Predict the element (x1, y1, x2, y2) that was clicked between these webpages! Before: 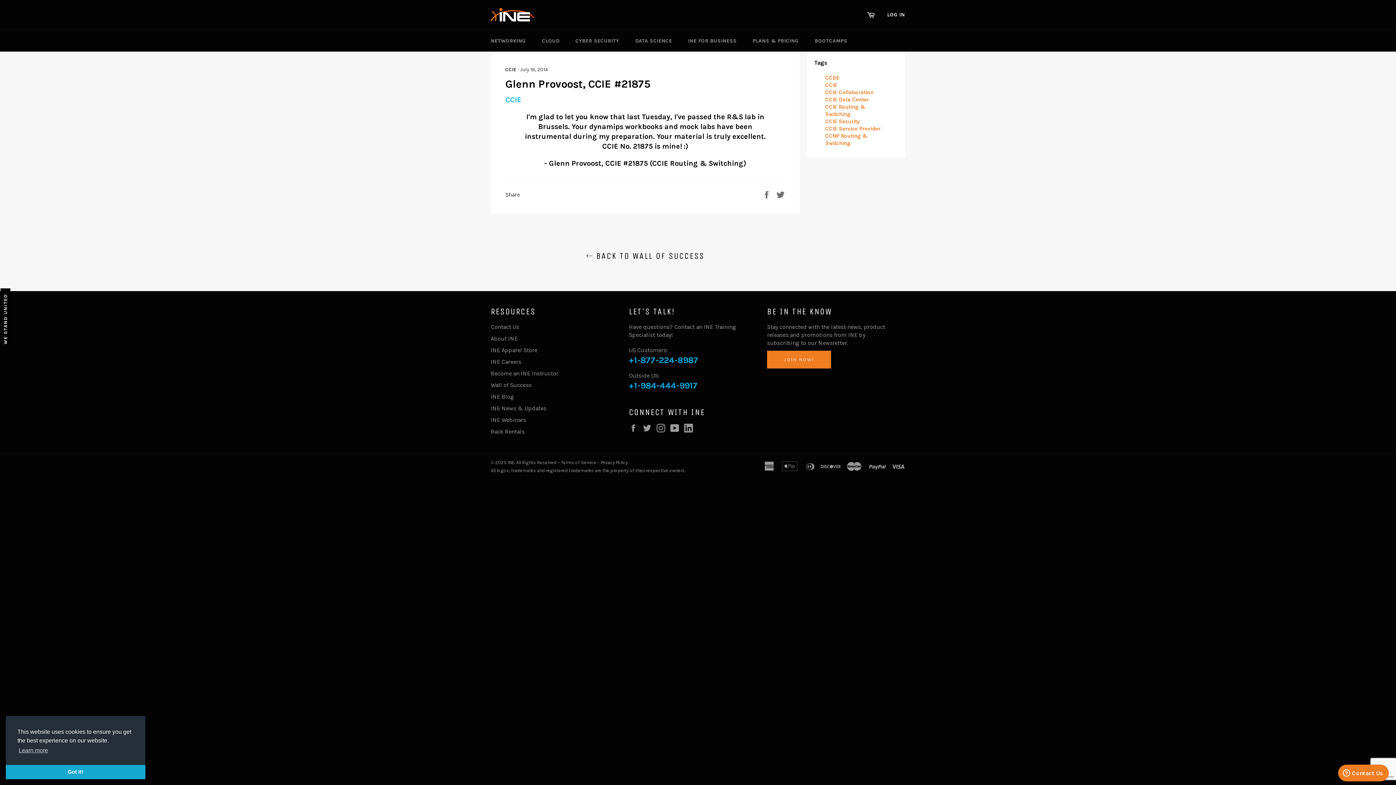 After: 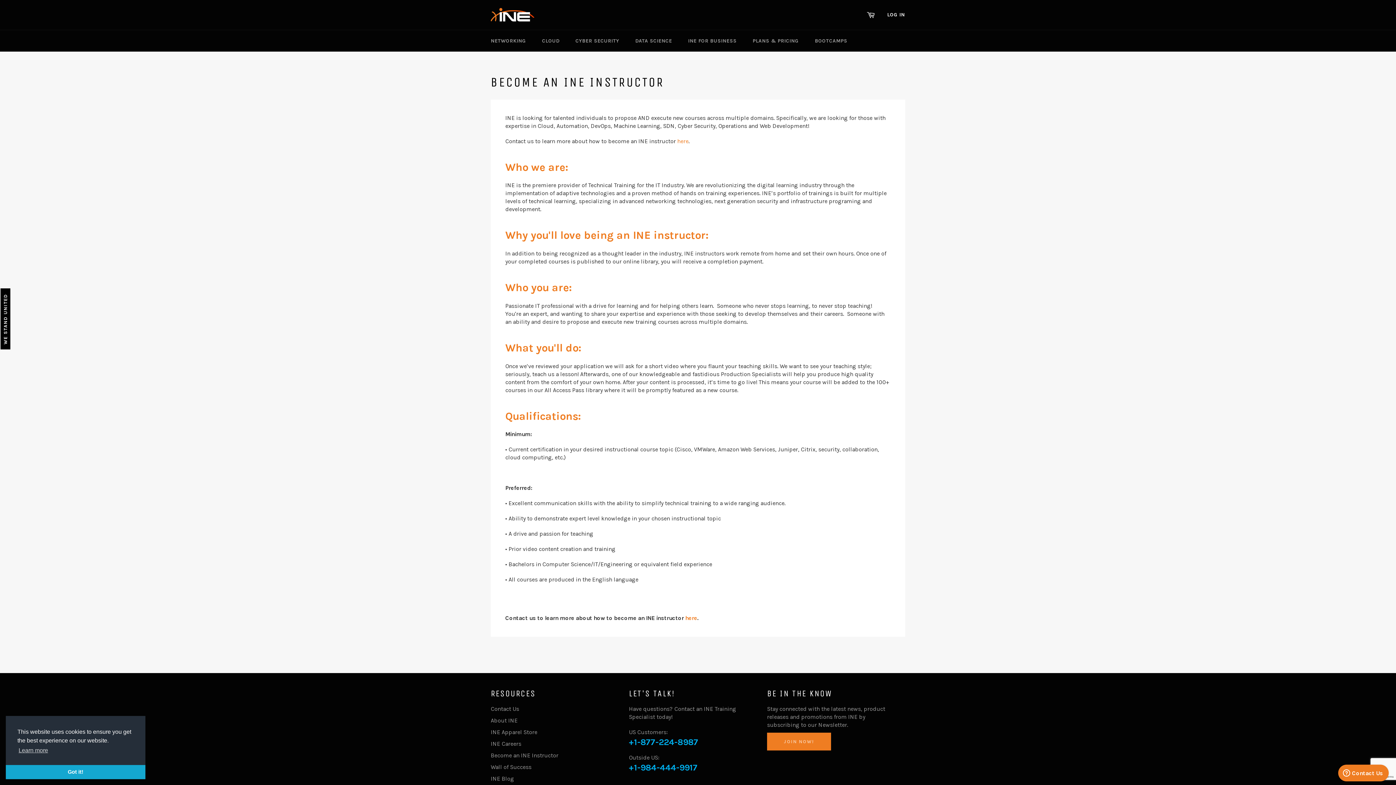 Action: bbox: (490, 370, 558, 377) label: Become an INE Instructor